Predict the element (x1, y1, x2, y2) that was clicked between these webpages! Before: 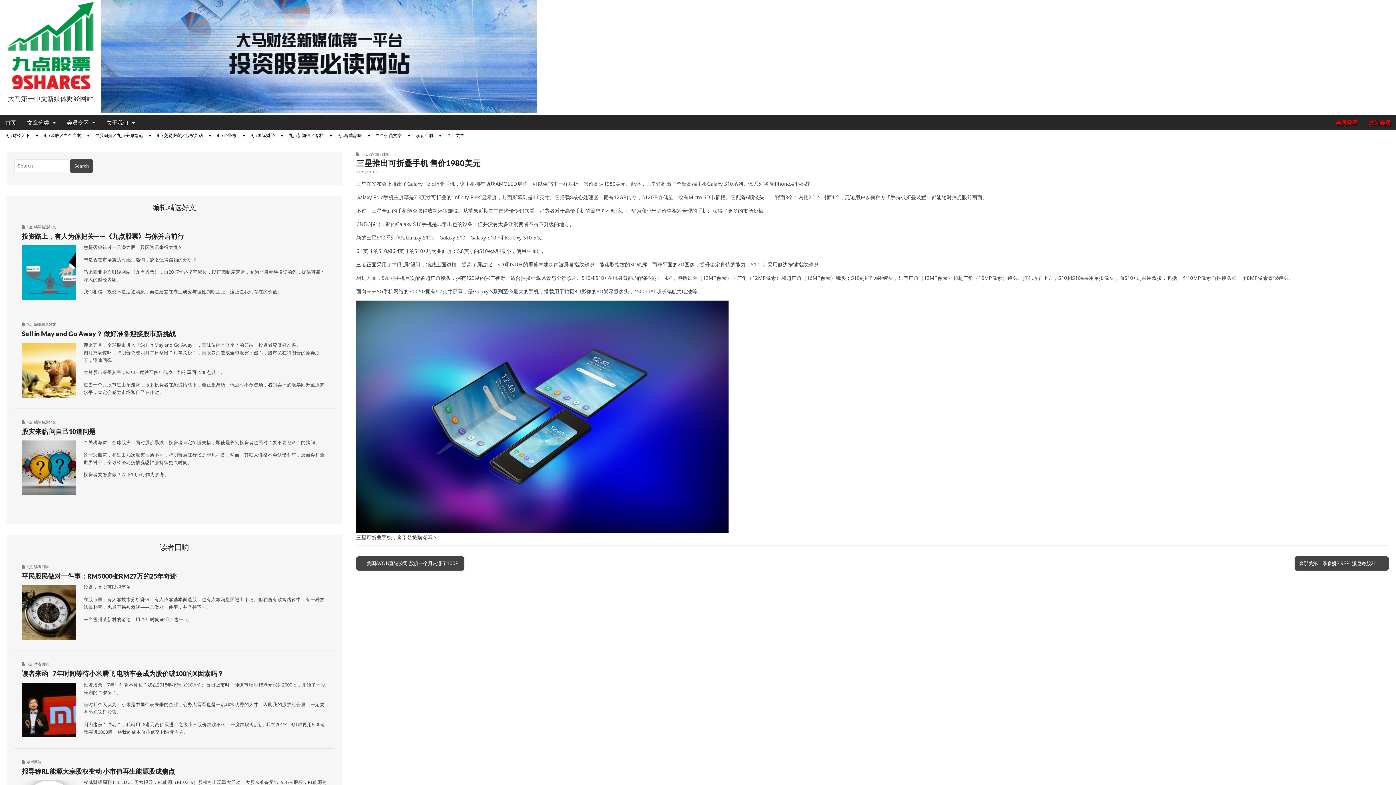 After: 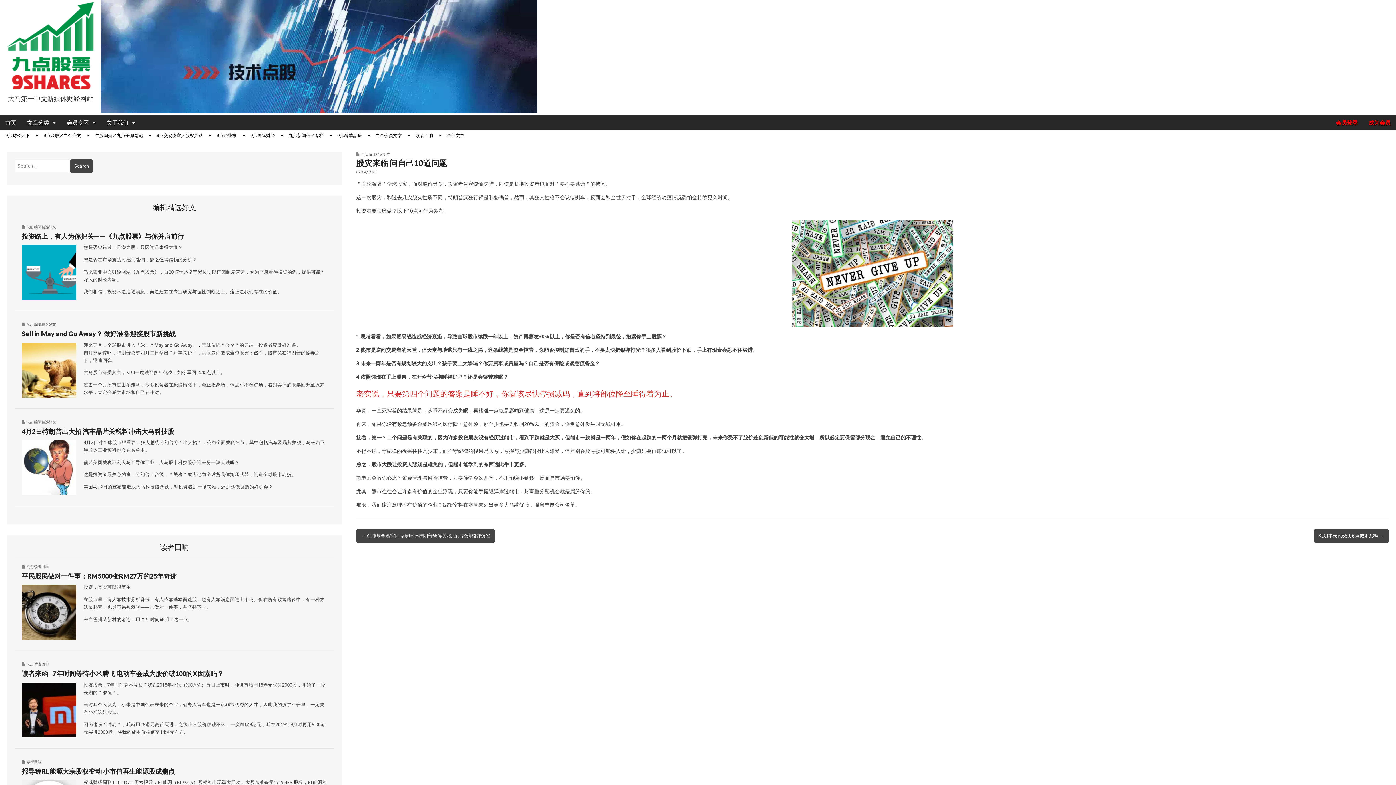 Action: bbox: (21, 427, 95, 435) label: 股灾来临 问自己10道问题